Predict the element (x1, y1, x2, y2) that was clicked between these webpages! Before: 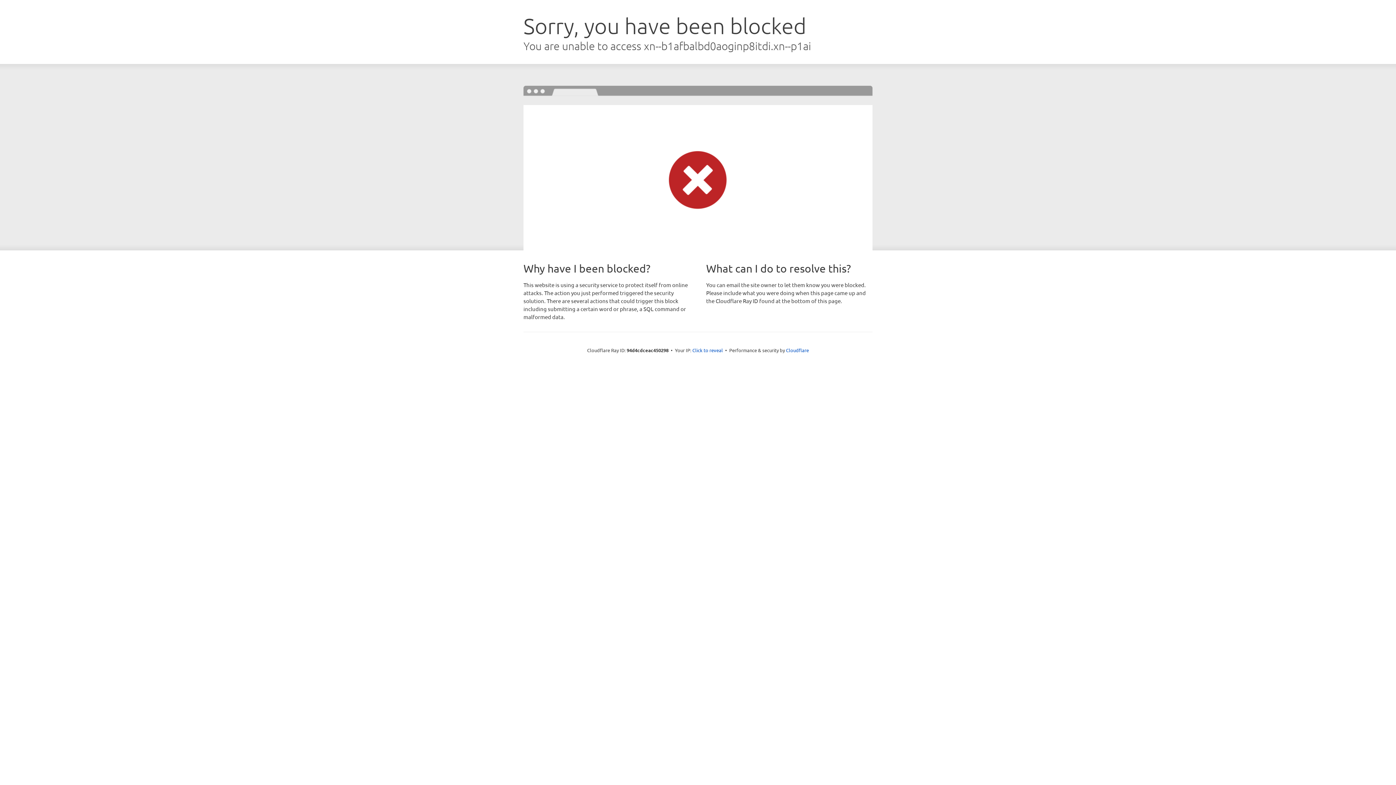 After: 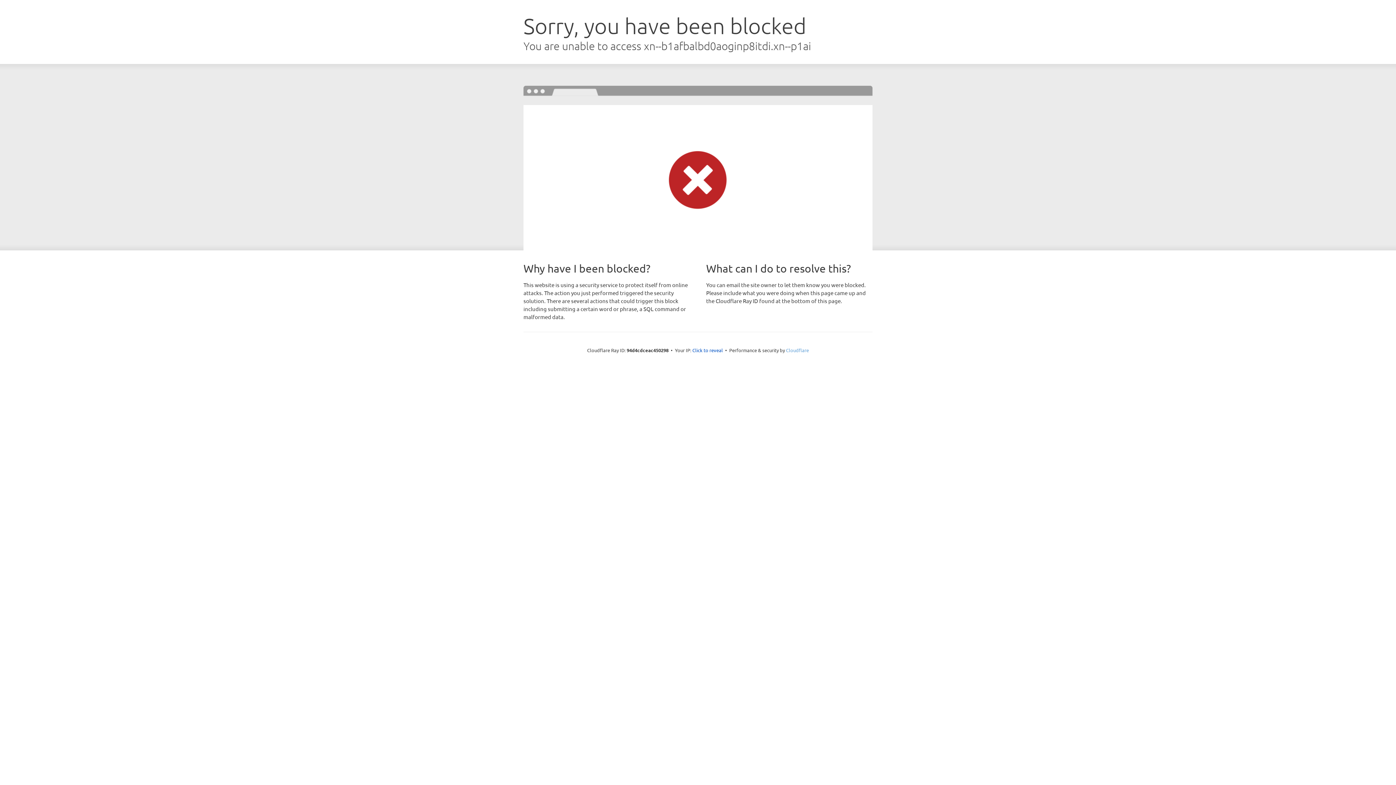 Action: bbox: (786, 347, 809, 353) label: Cloudflare